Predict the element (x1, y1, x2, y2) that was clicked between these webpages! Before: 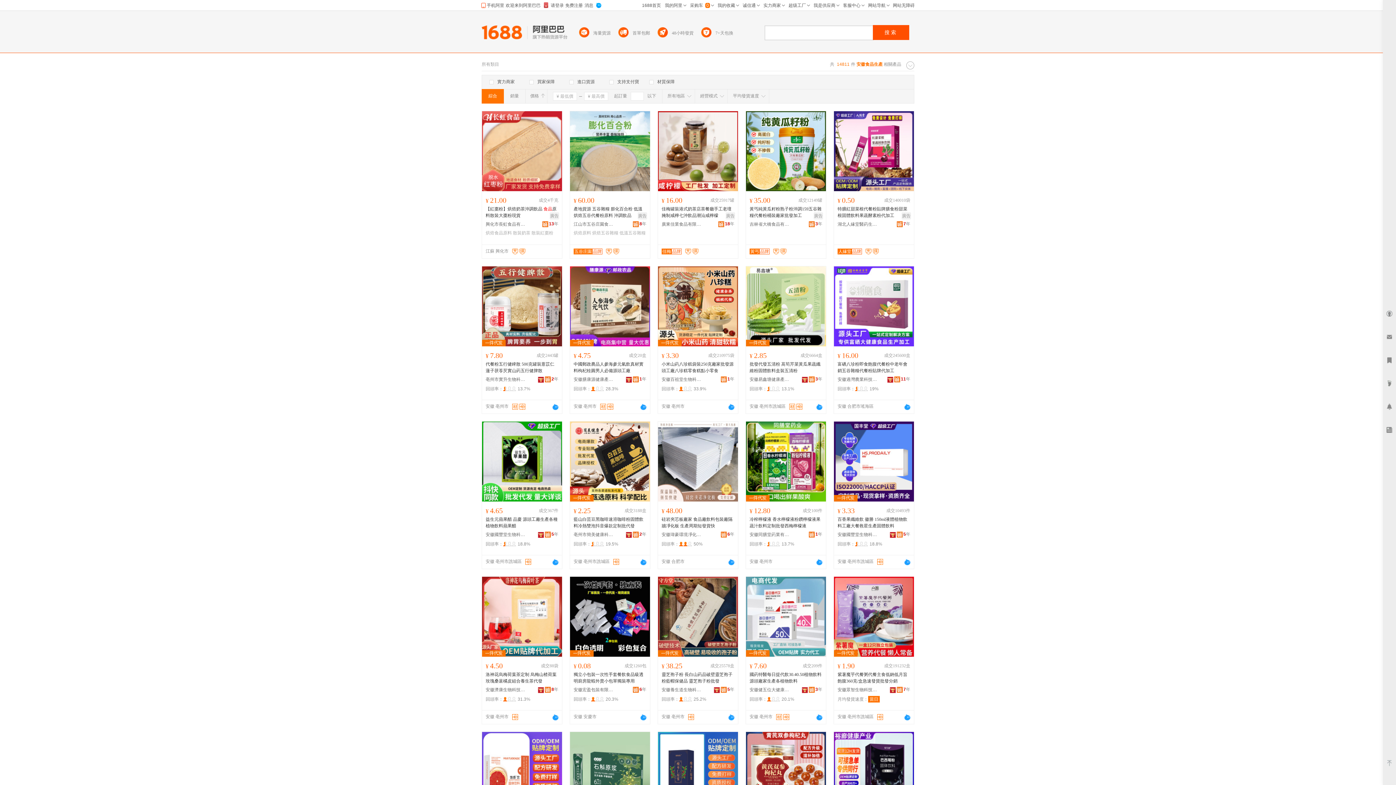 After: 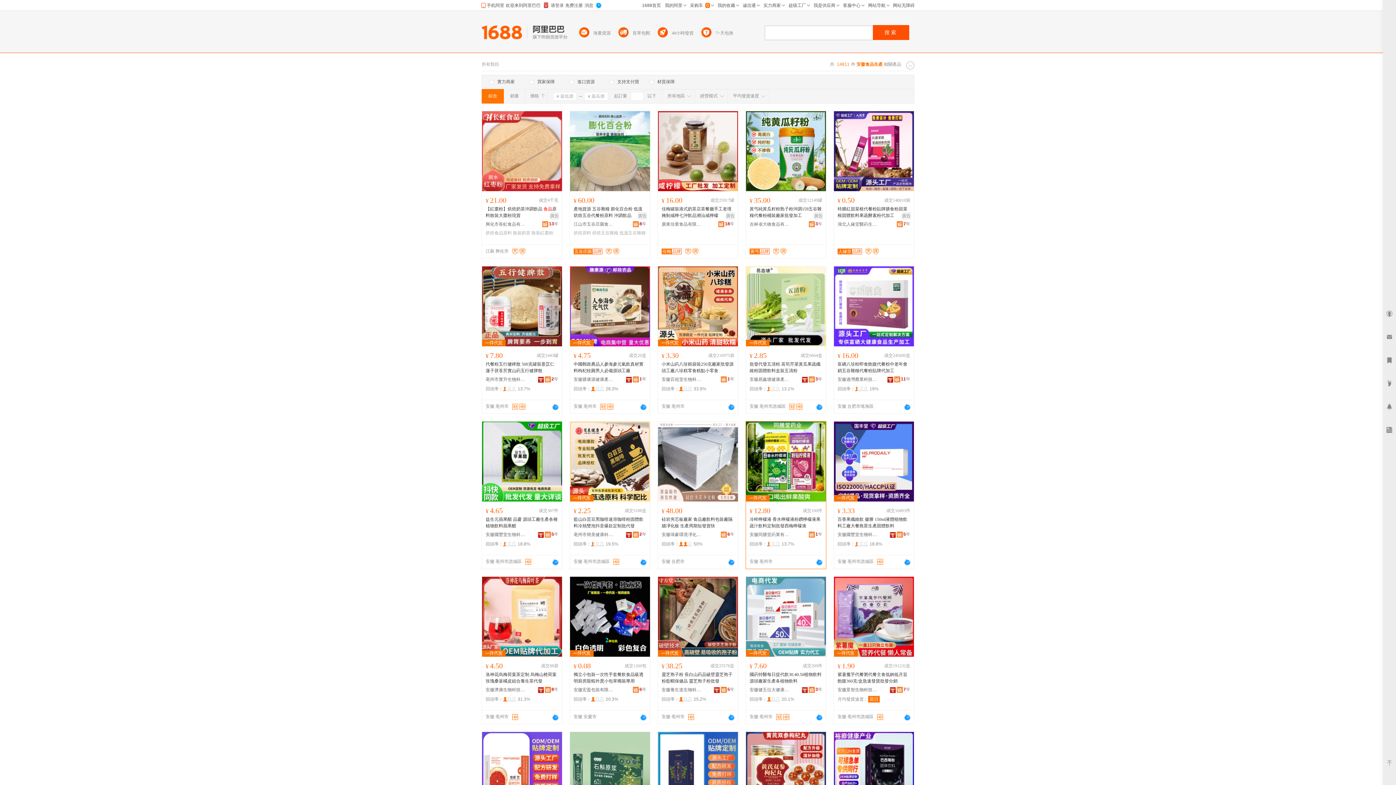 Action: label: 安徽同膳堂葯業有限公司 bbox: (749, 531, 789, 538)